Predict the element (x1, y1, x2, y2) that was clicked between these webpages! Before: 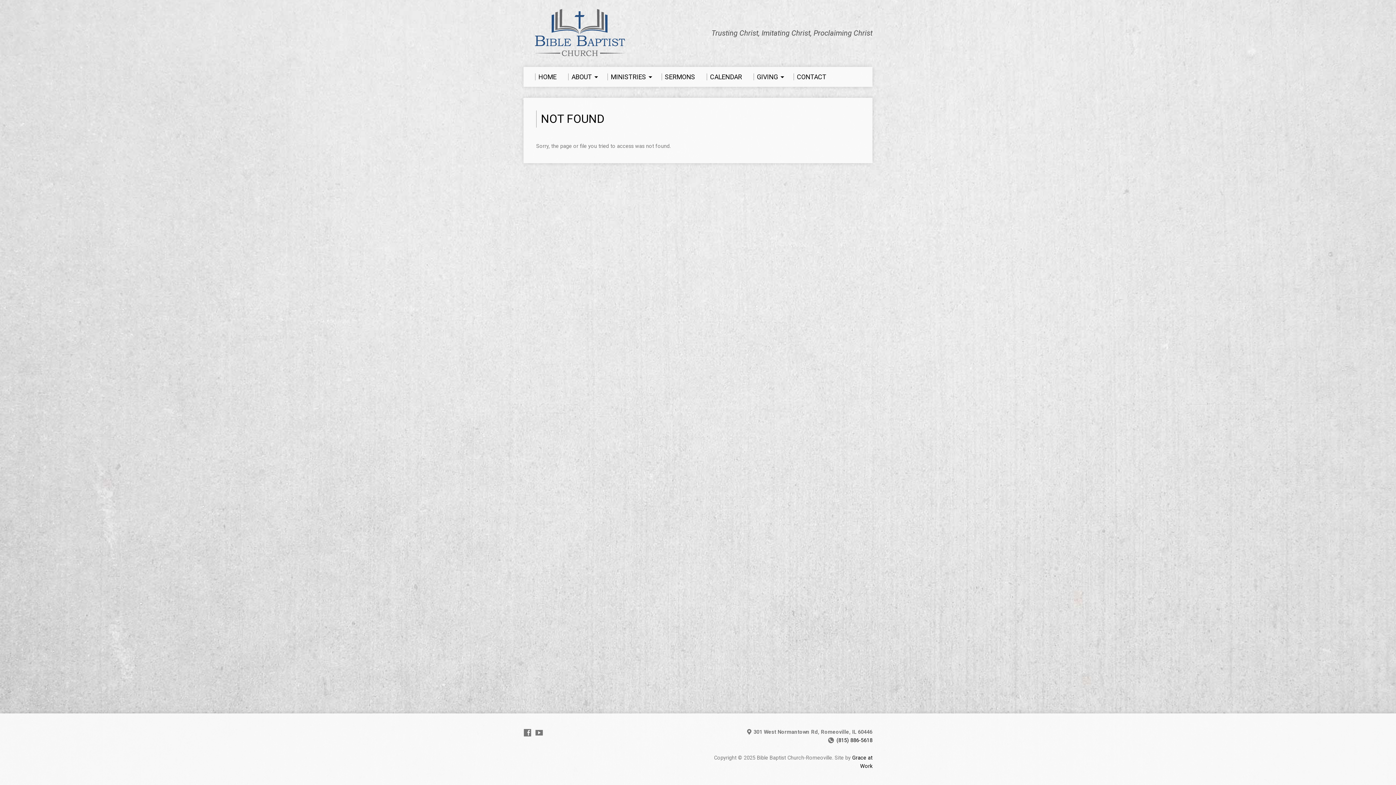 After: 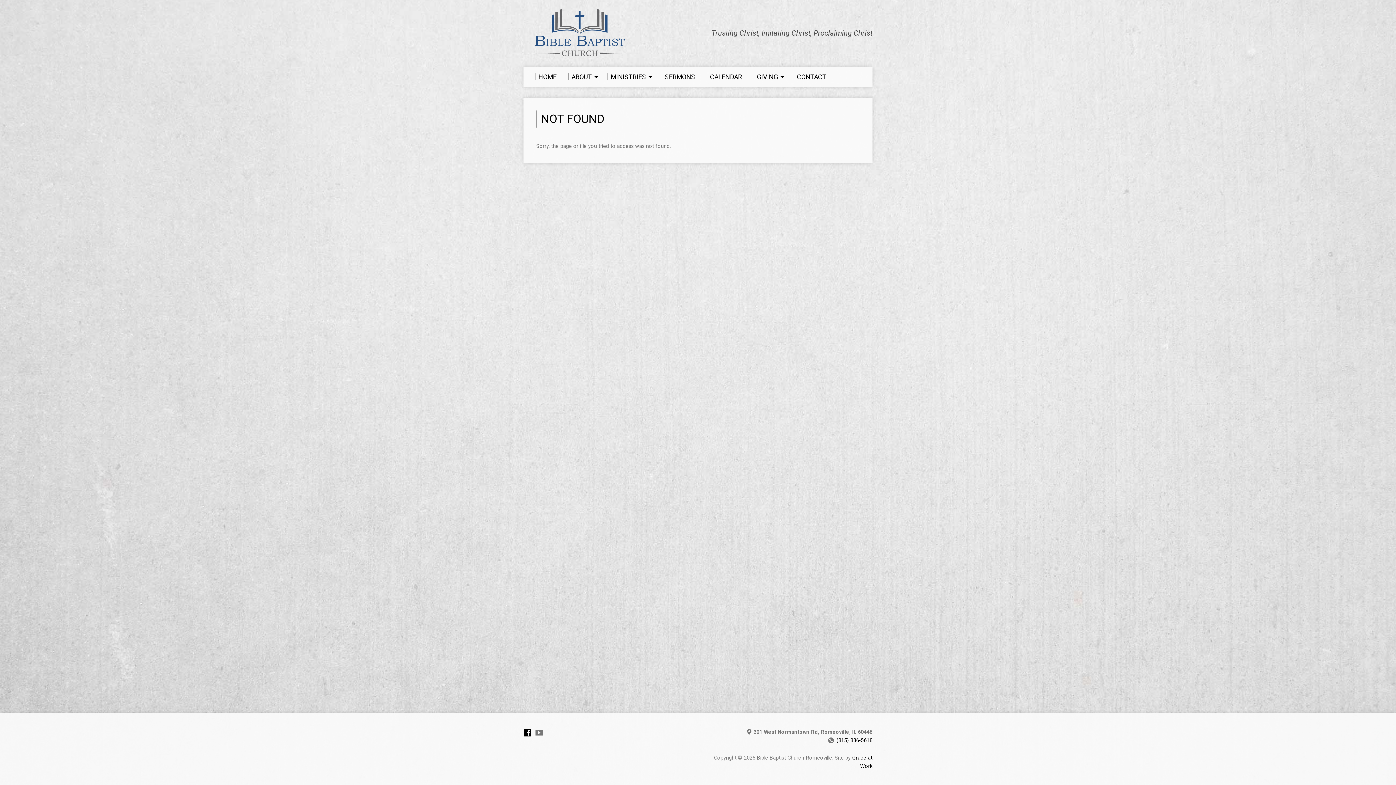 Action: bbox: (524, 729, 531, 736)